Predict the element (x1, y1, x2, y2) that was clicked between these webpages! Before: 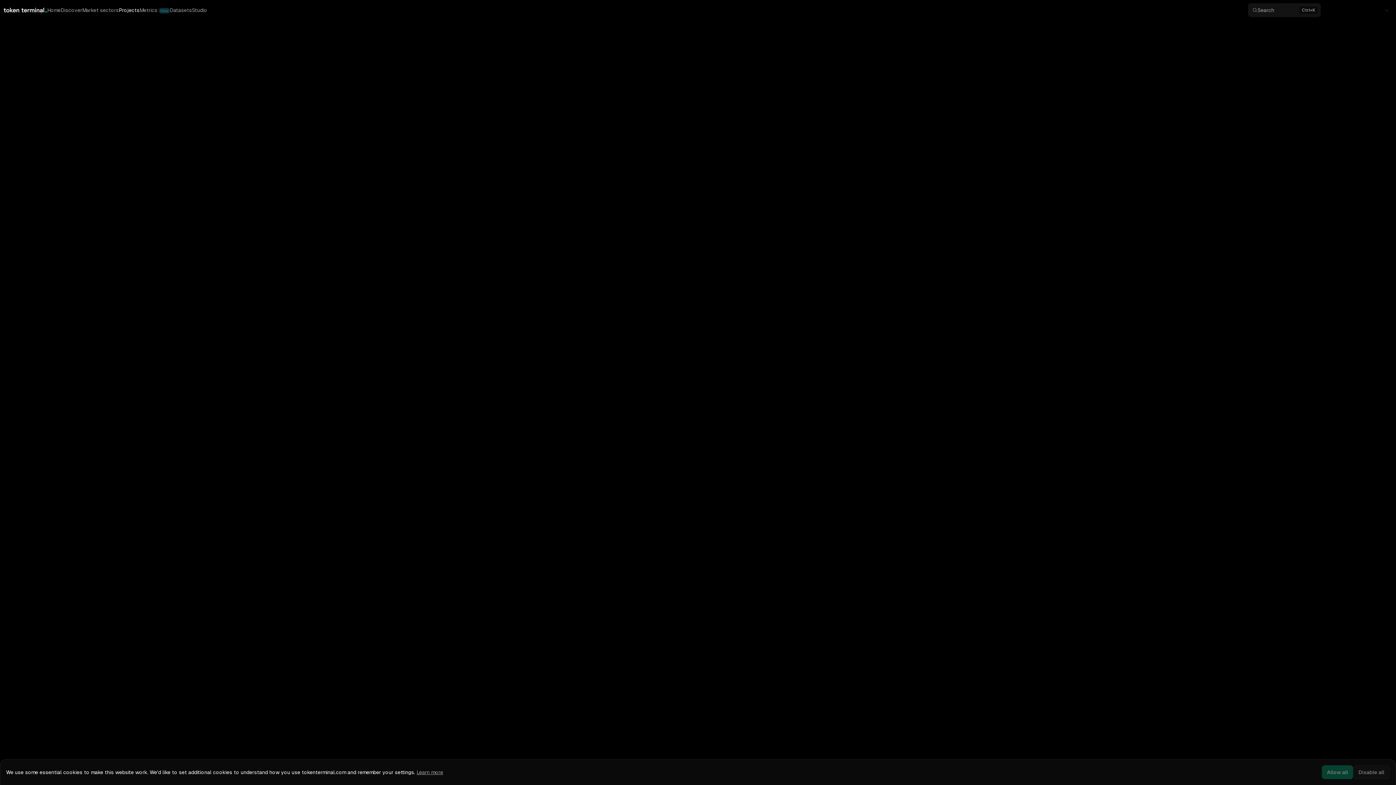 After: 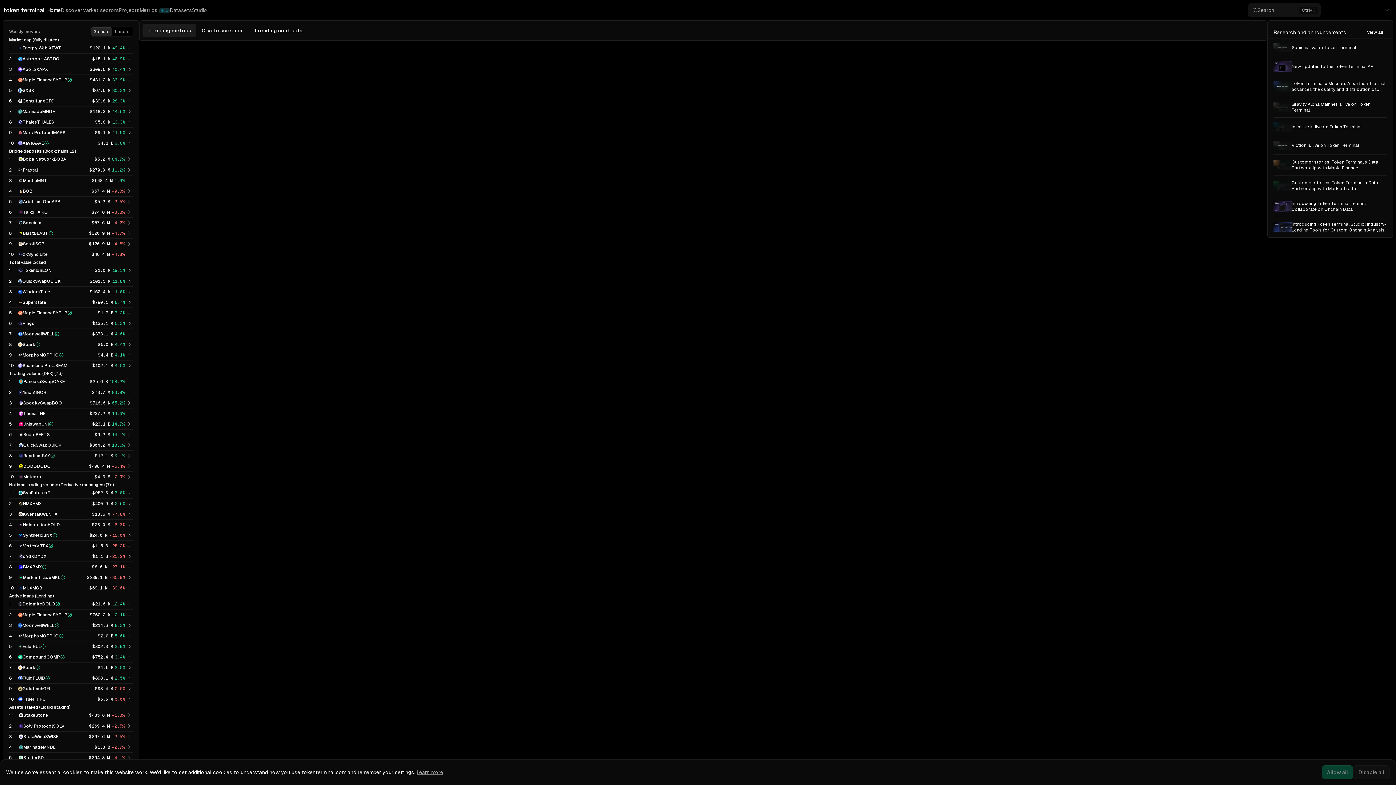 Action: bbox: (47, 6, 60, 13) label: Home